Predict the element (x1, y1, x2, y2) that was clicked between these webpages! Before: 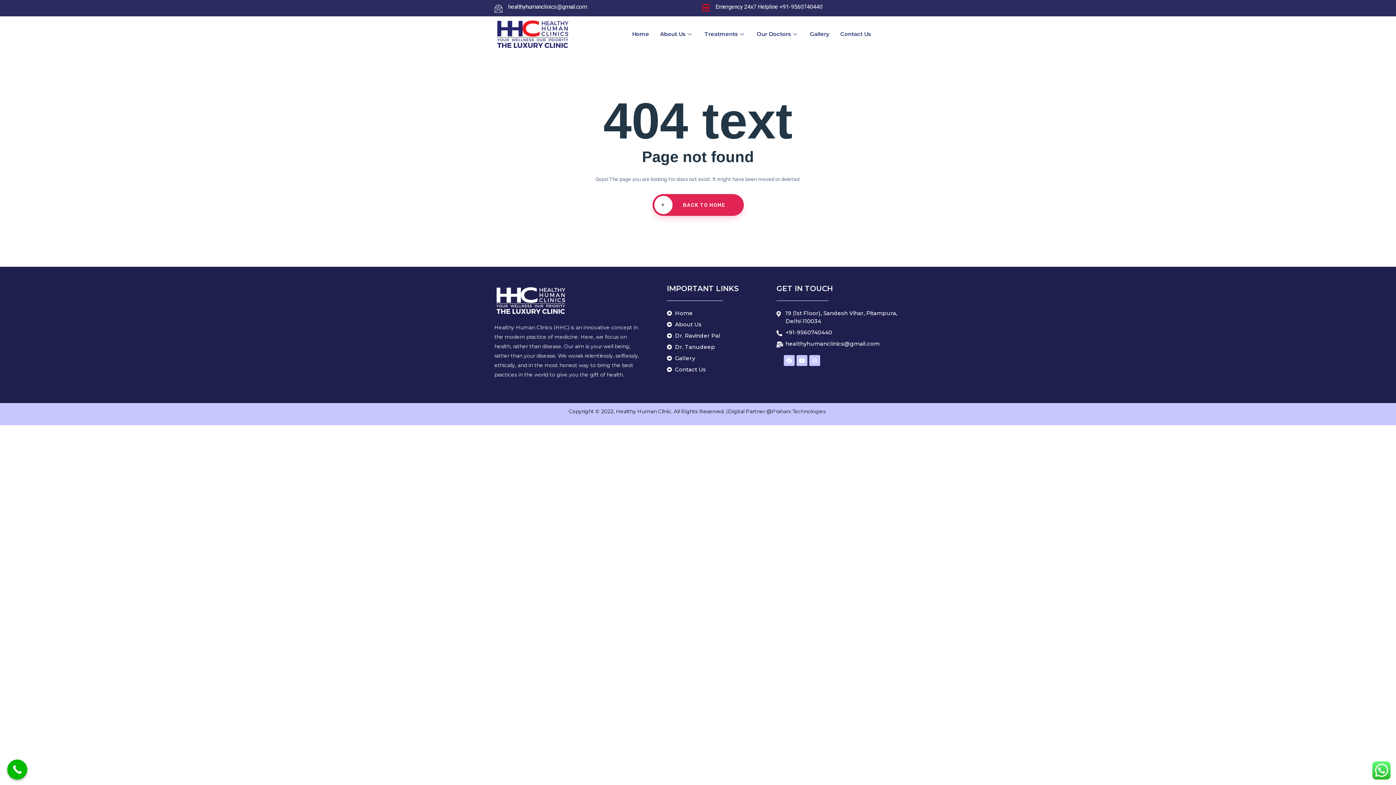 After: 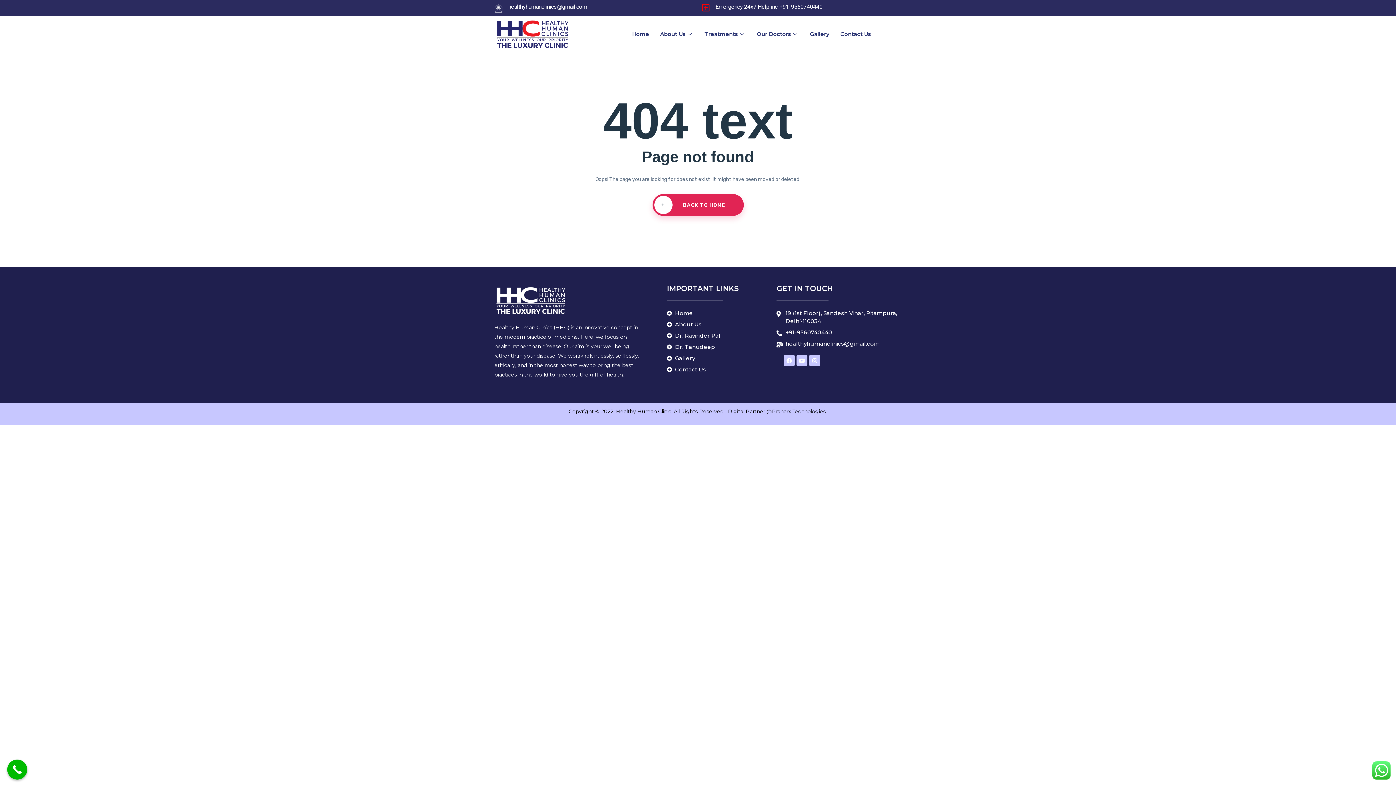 Action: label: About Us bbox: (667, 320, 762, 328)